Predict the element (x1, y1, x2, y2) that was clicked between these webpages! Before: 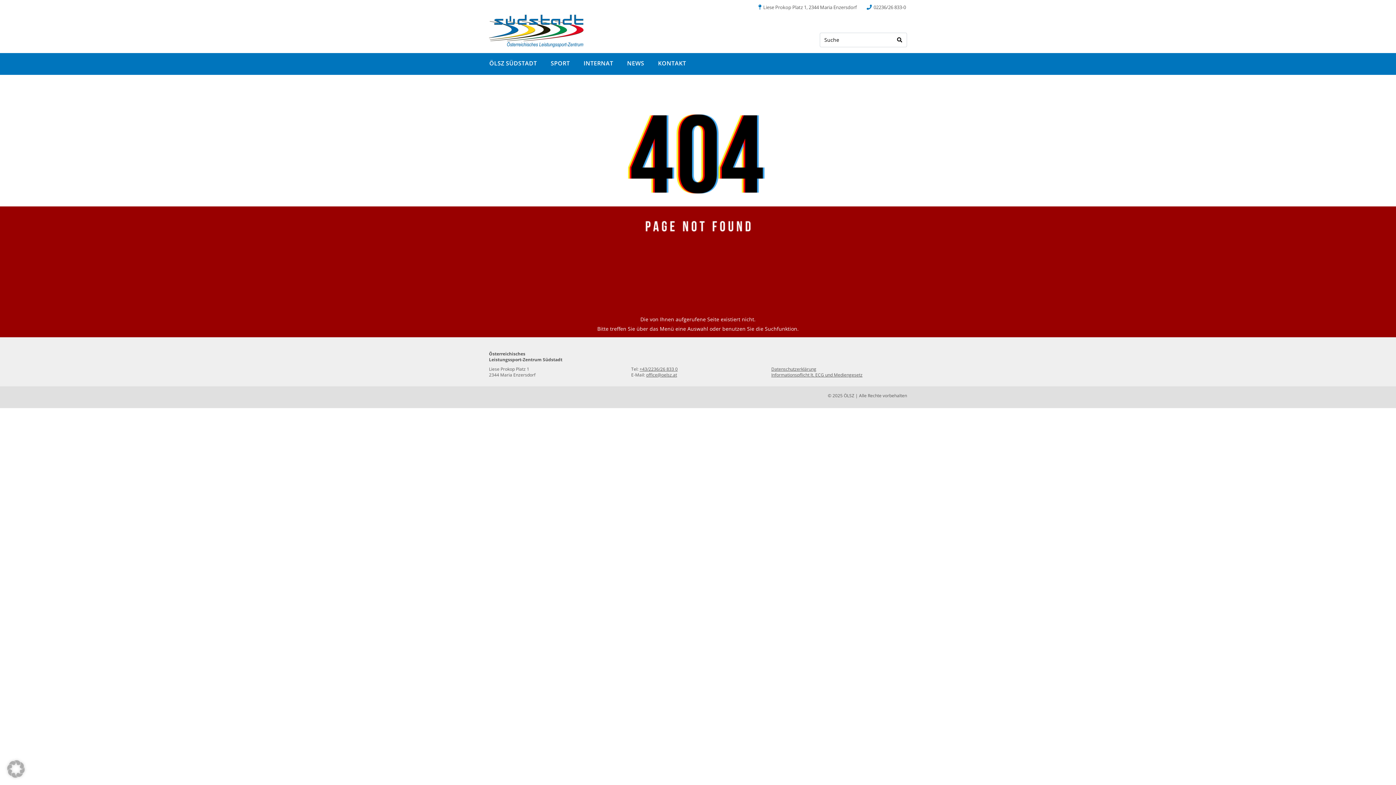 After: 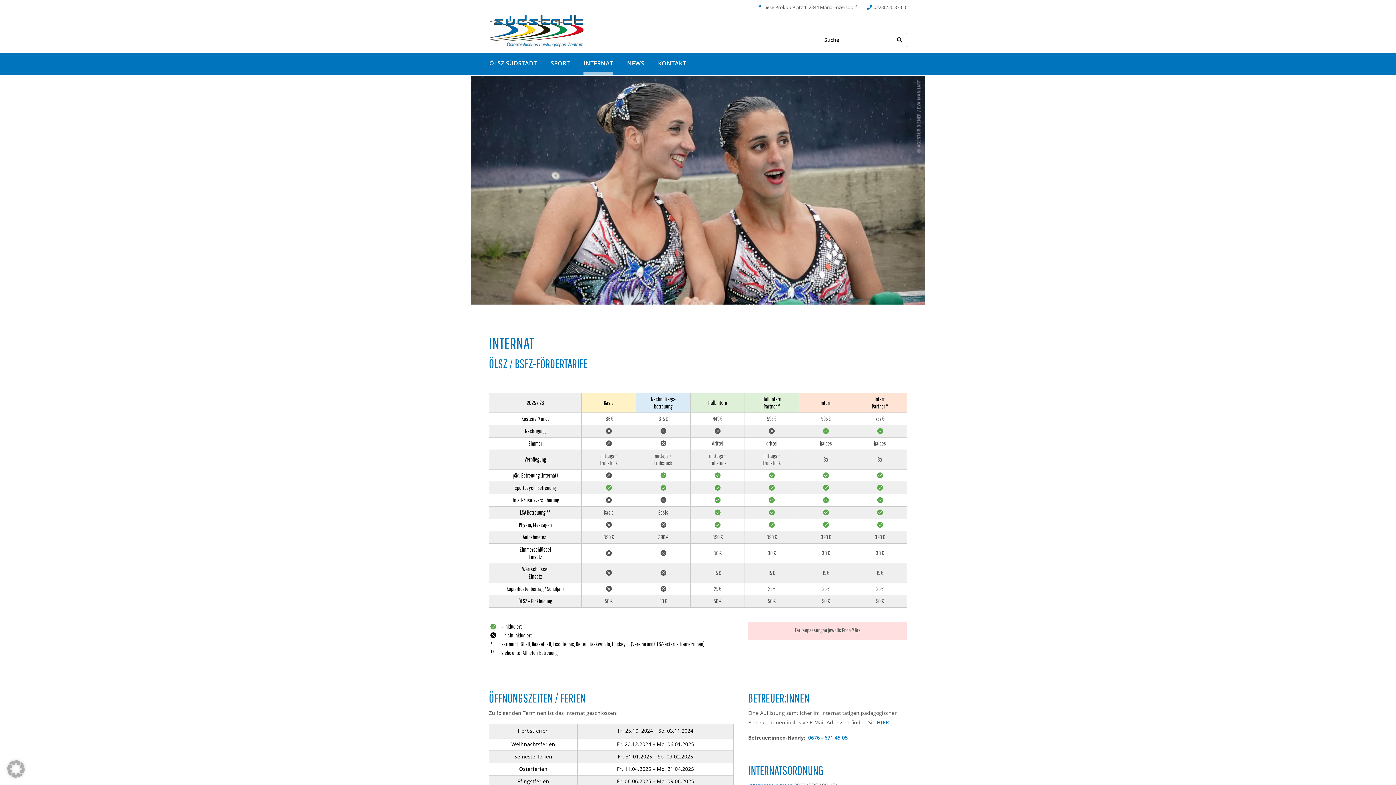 Action: bbox: (583, 58, 613, 75) label: INTERNAT